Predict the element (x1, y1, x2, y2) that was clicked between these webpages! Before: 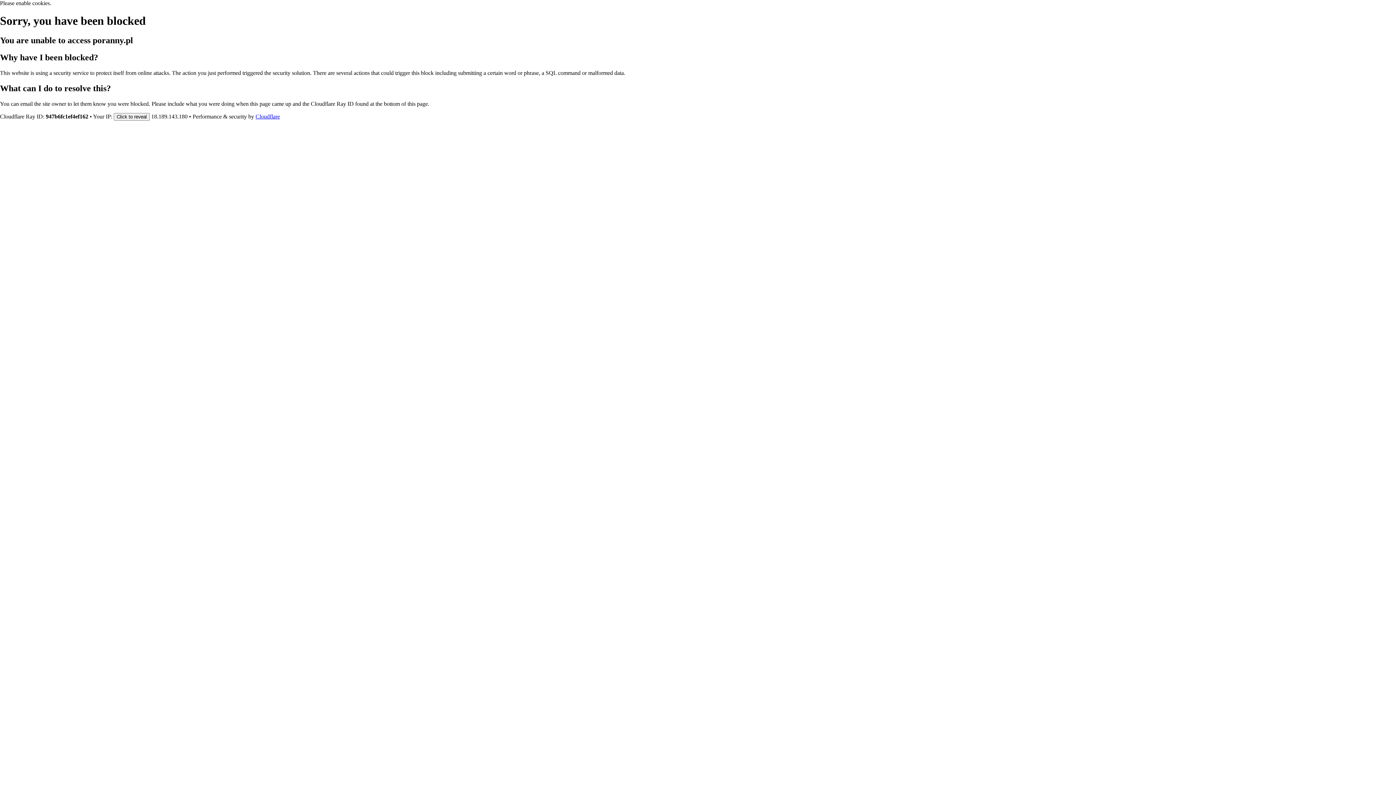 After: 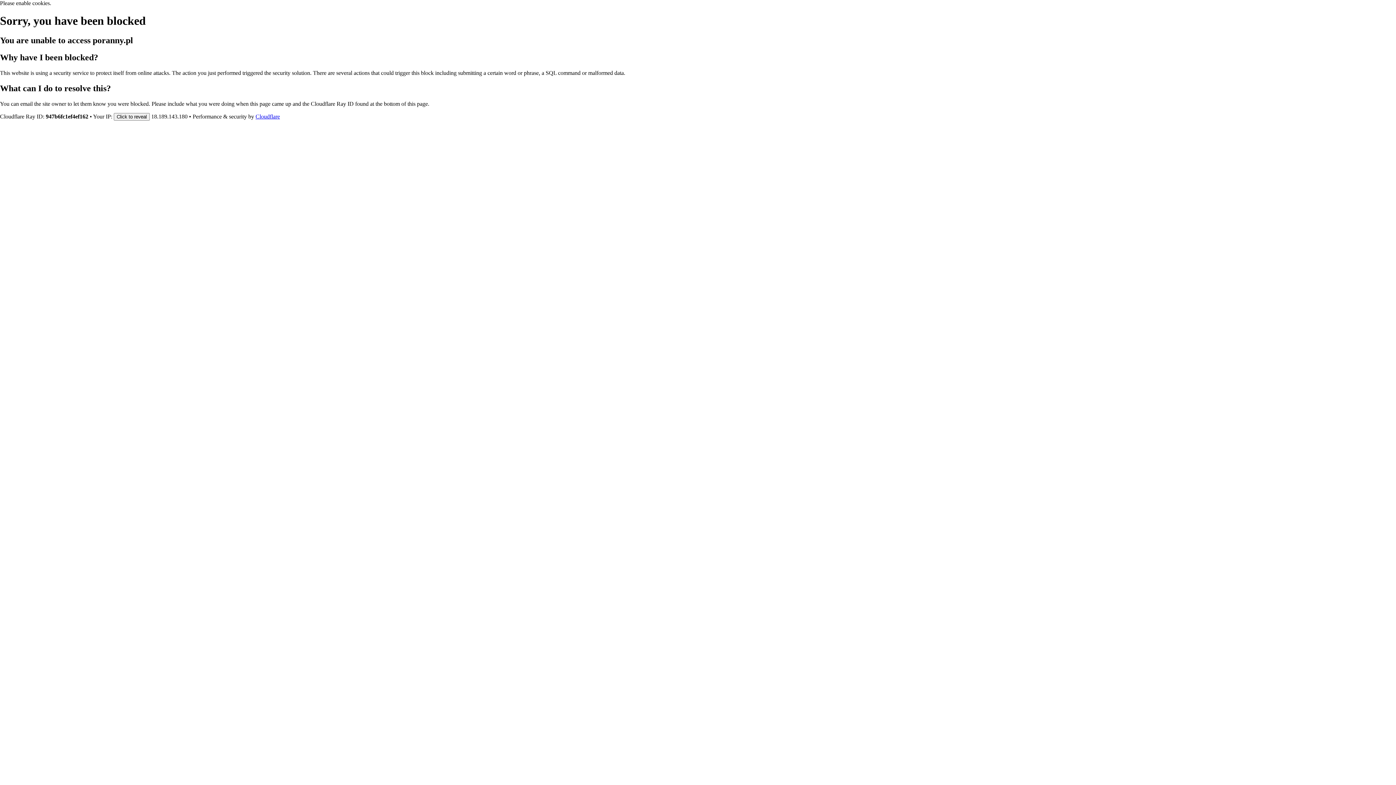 Action: bbox: (255, 113, 280, 119) label: Cloudflare